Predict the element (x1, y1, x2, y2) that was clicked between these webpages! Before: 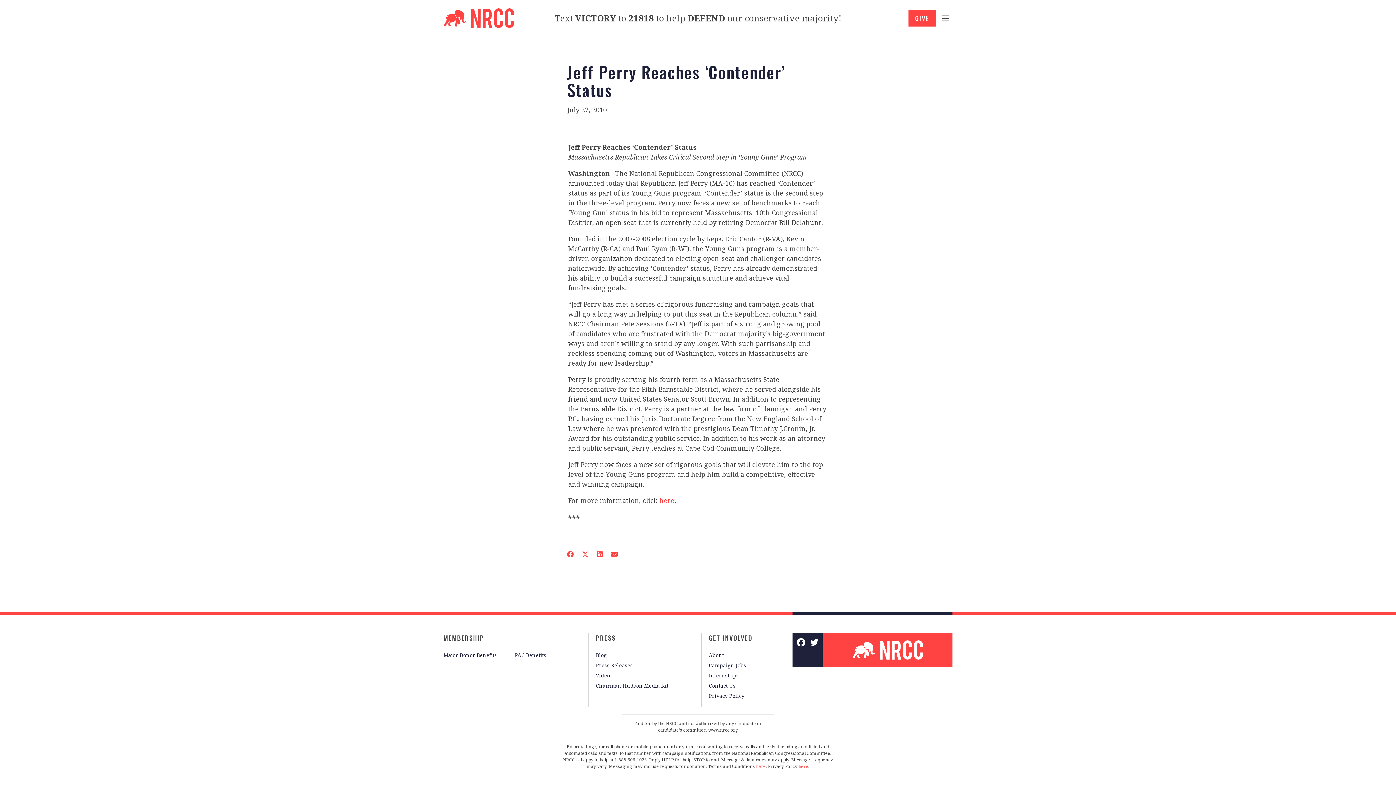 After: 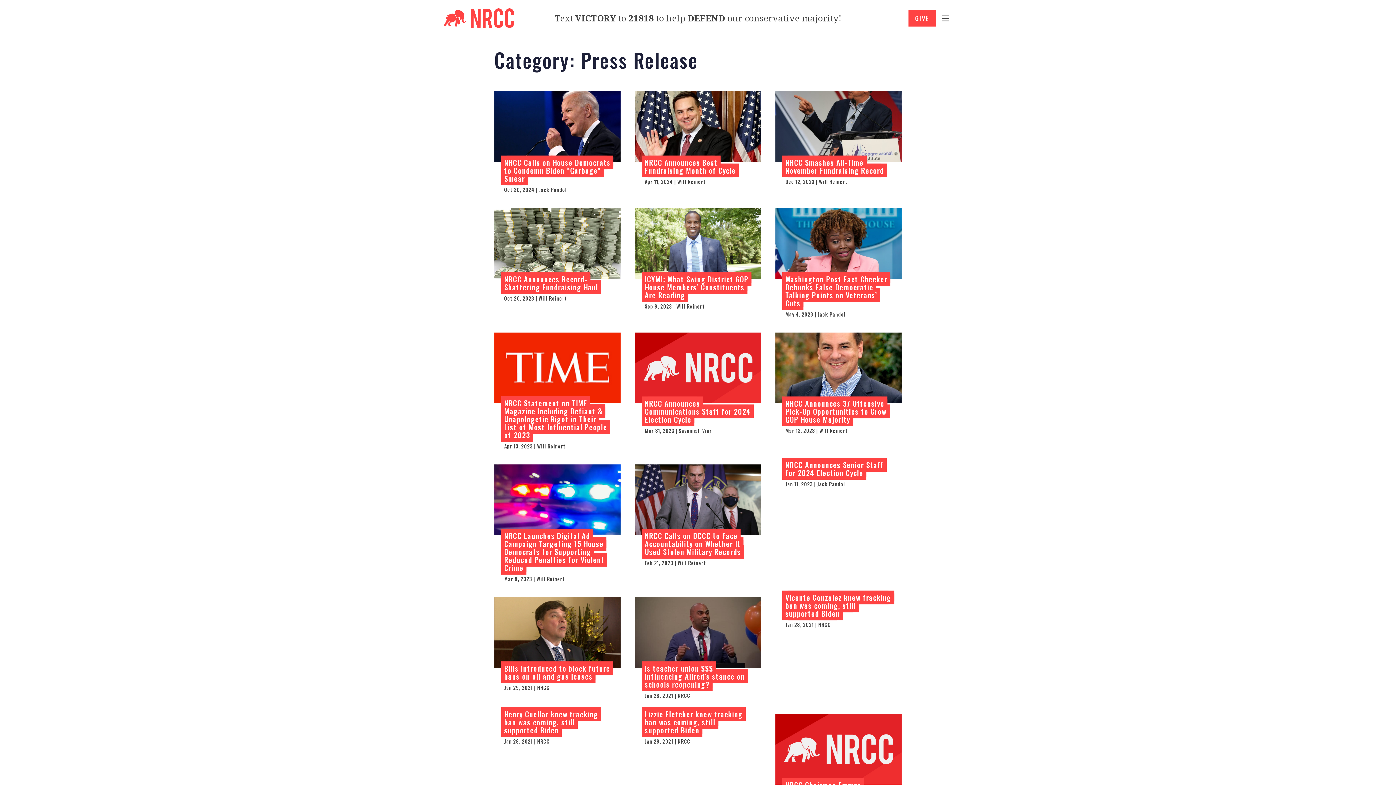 Action: label: Press Releases bbox: (595, 660, 633, 670)